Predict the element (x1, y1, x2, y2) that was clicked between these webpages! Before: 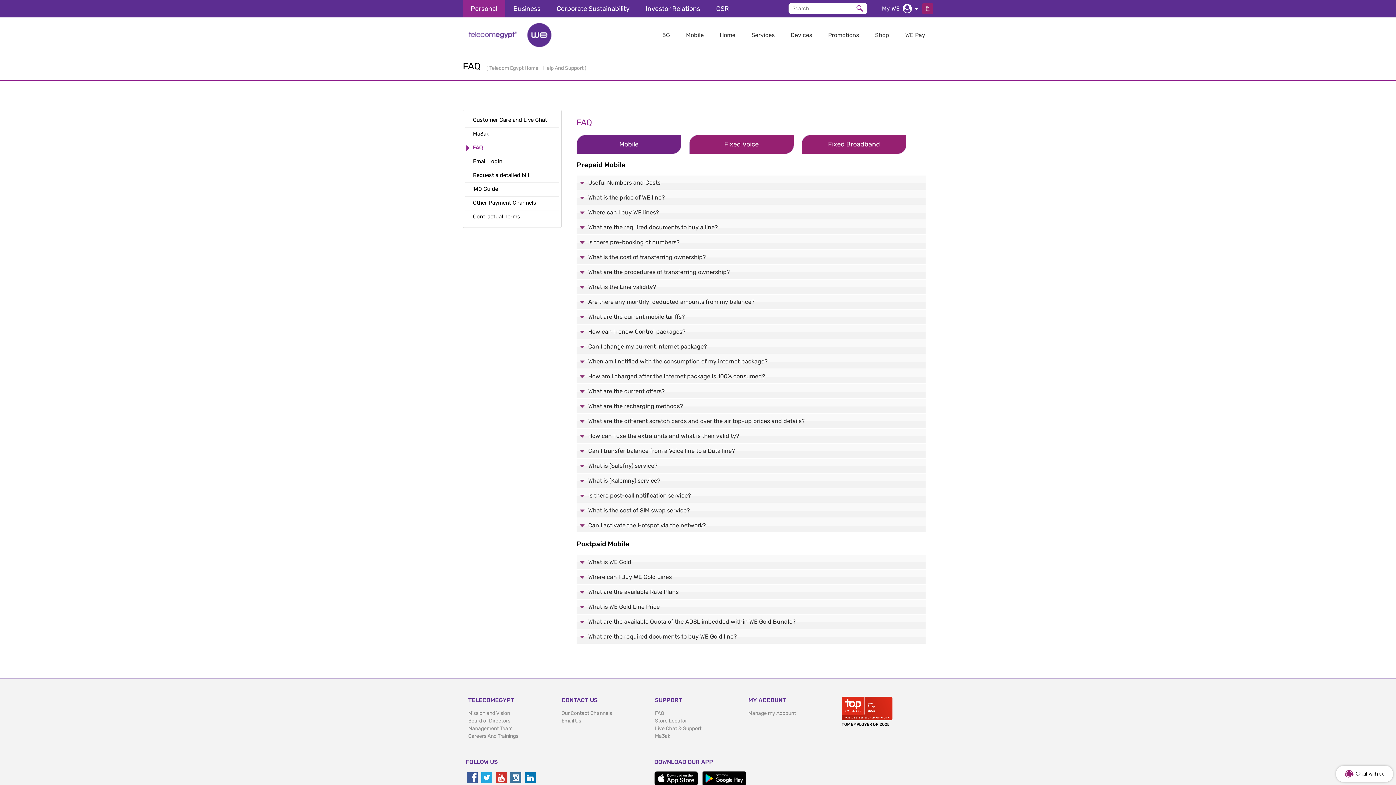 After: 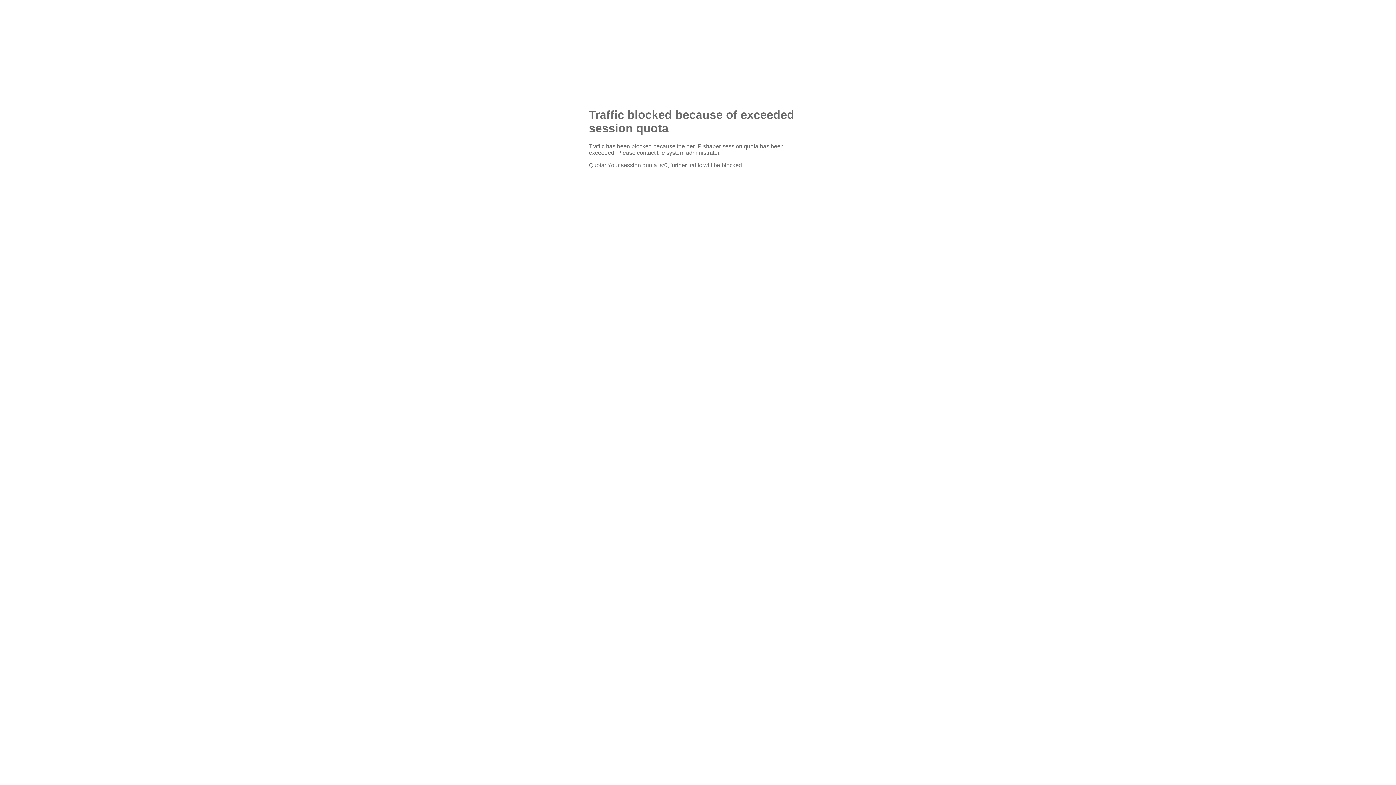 Action: bbox: (655, 718, 687, 724) label: Store Locator